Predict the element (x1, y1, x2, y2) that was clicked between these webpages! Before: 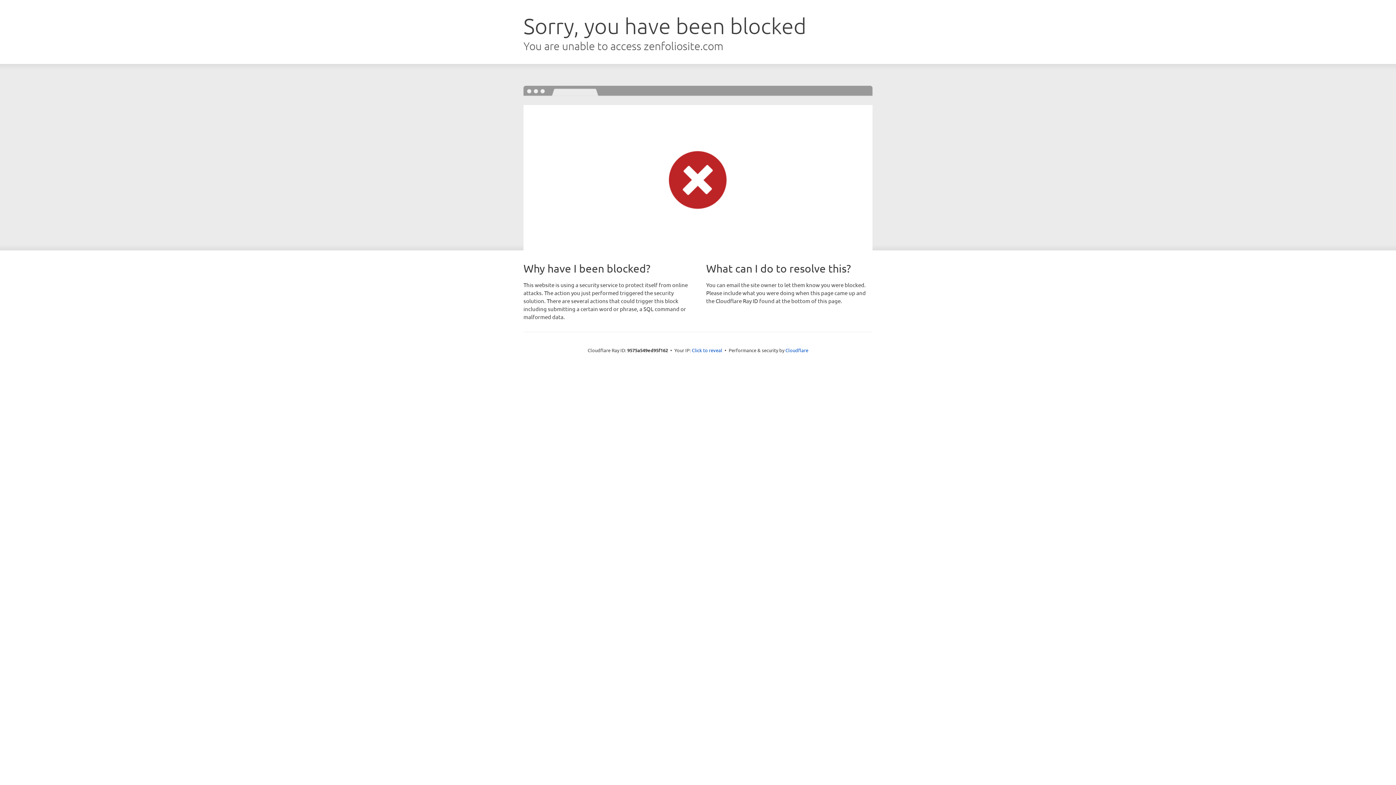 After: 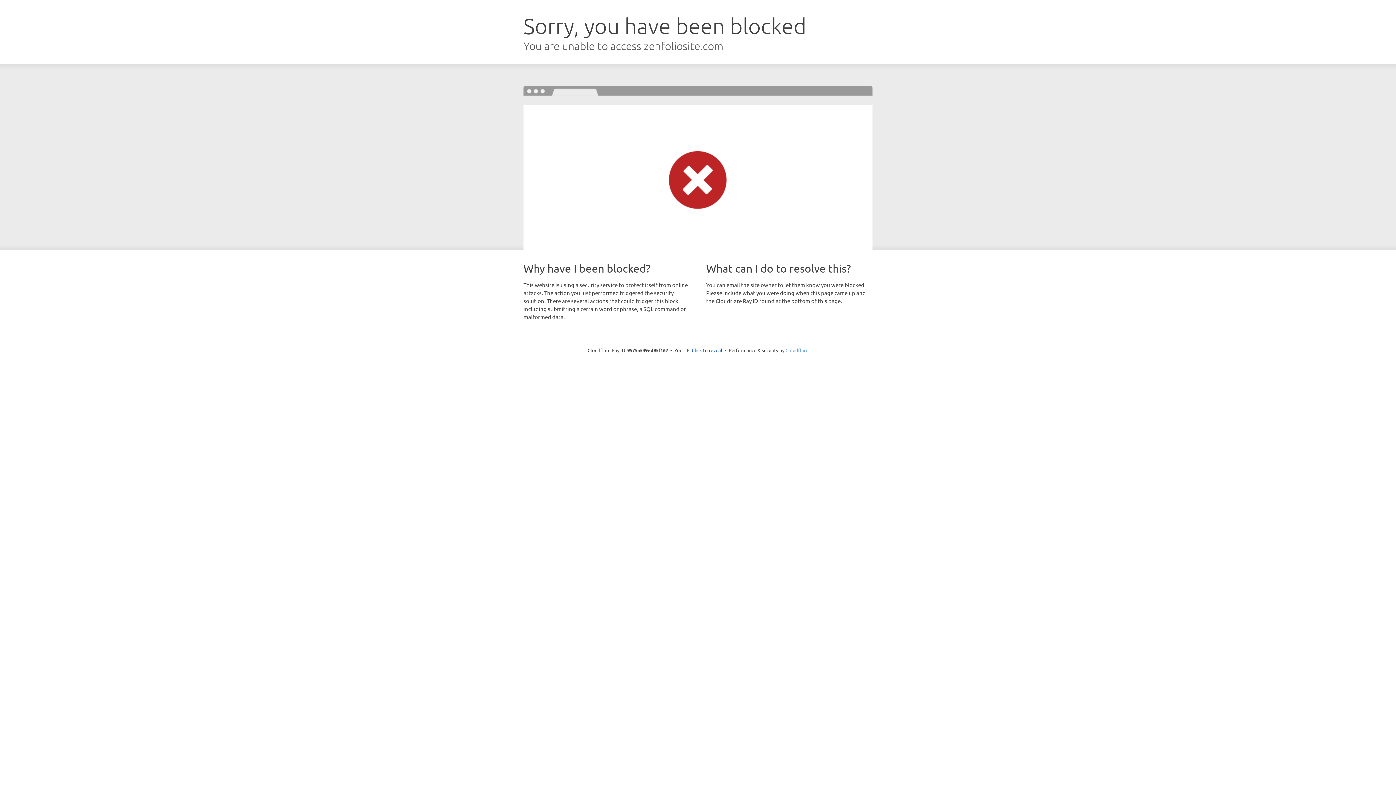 Action: bbox: (785, 347, 808, 353) label: Cloudflare